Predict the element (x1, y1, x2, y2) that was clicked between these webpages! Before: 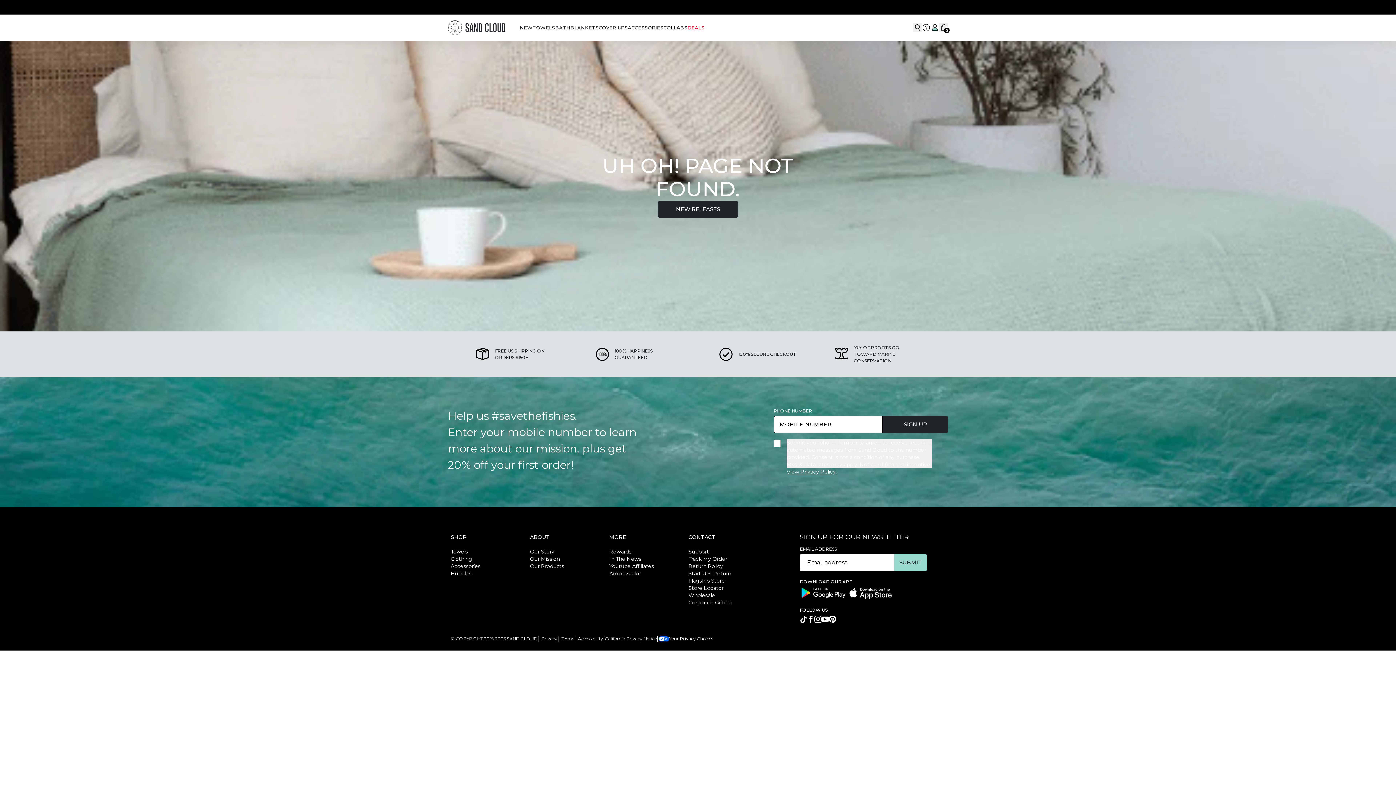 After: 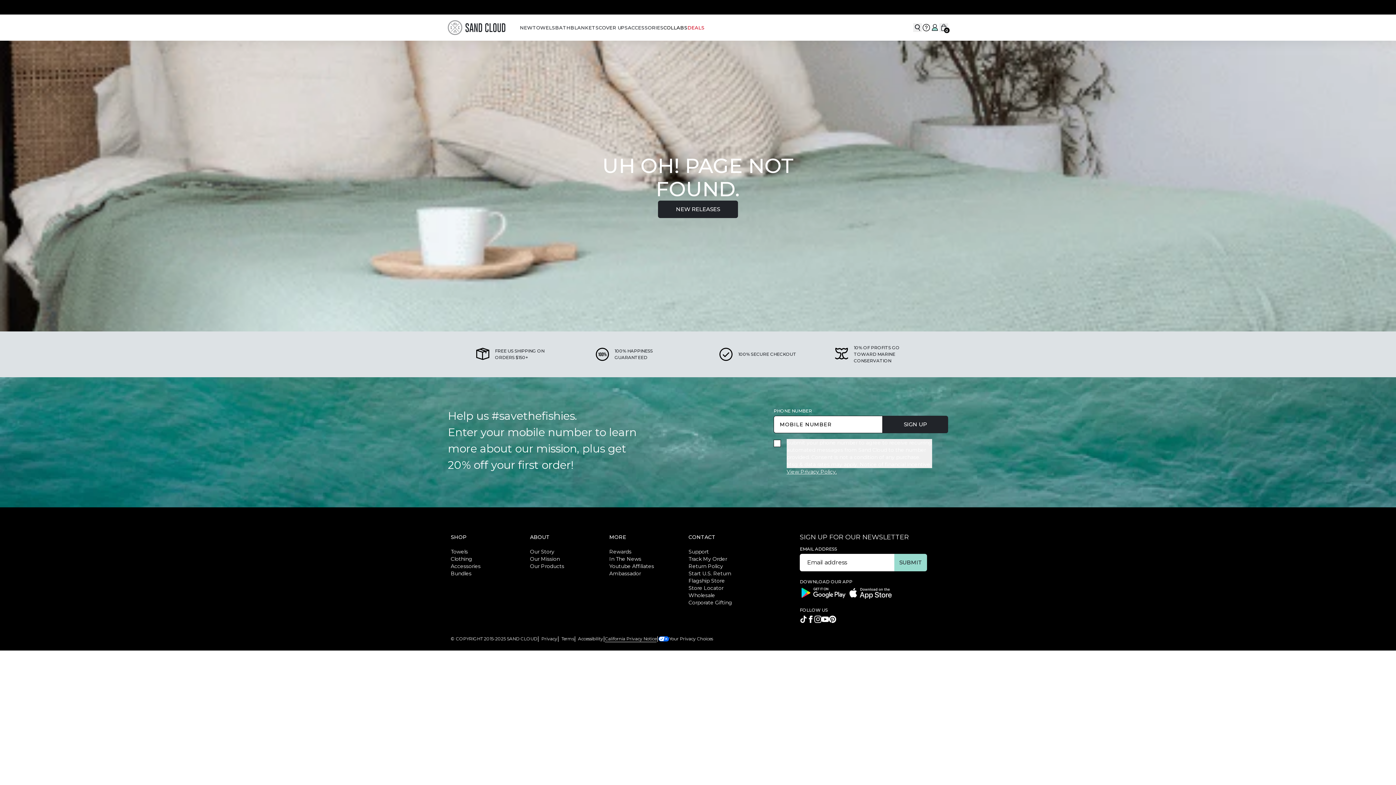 Action: bbox: (603, 635, 656, 643) label: California Privacy Notice